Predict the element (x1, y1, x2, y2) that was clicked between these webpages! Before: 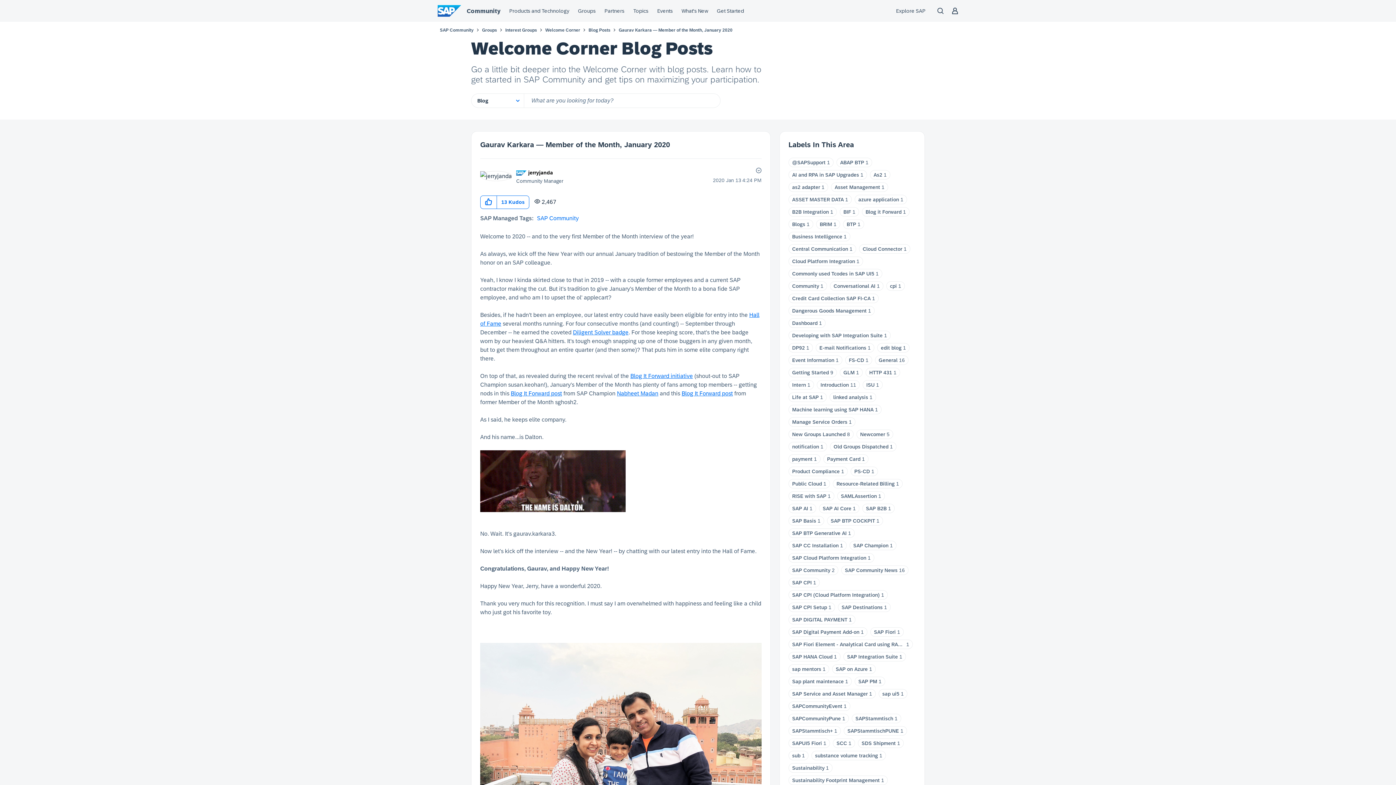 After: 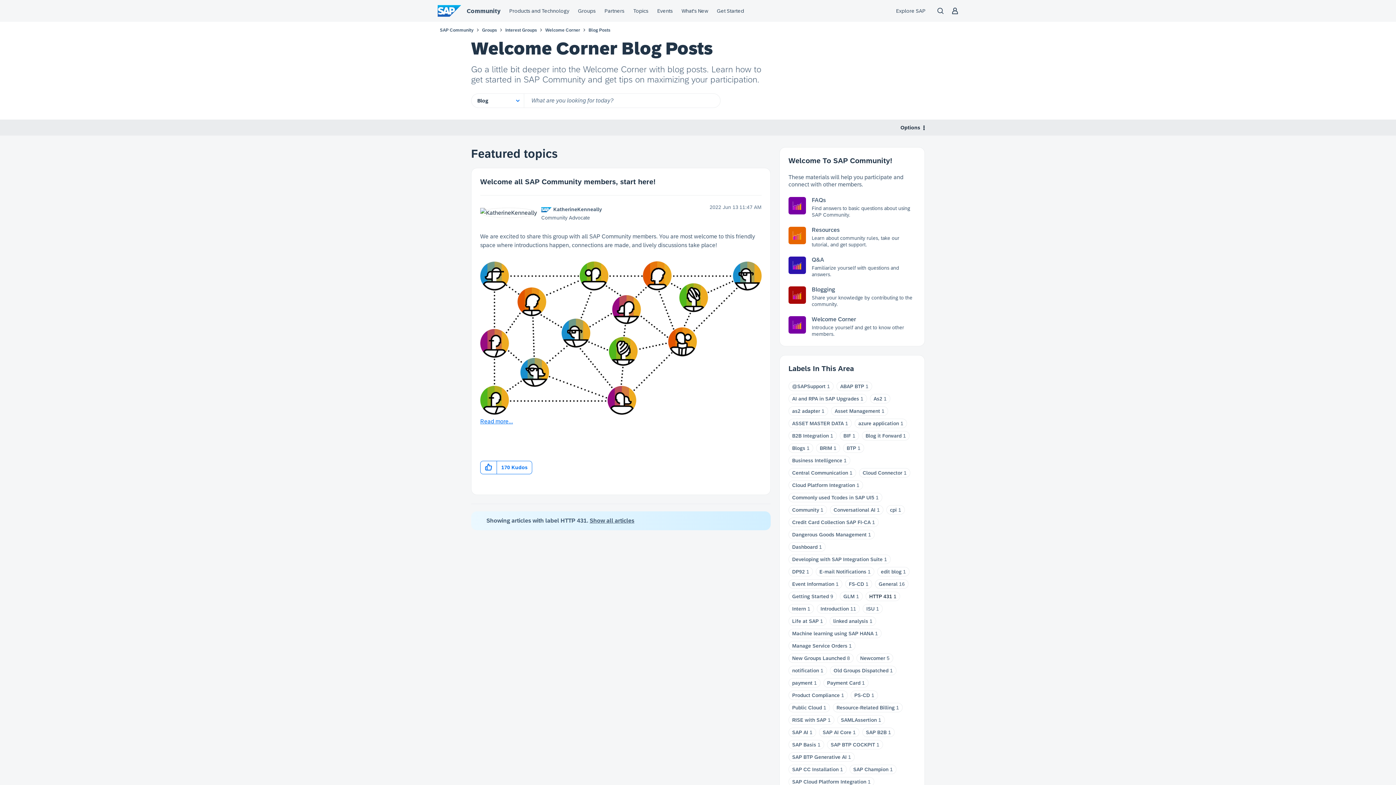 Action: bbox: (869, 369, 892, 375) label: HTTP 431